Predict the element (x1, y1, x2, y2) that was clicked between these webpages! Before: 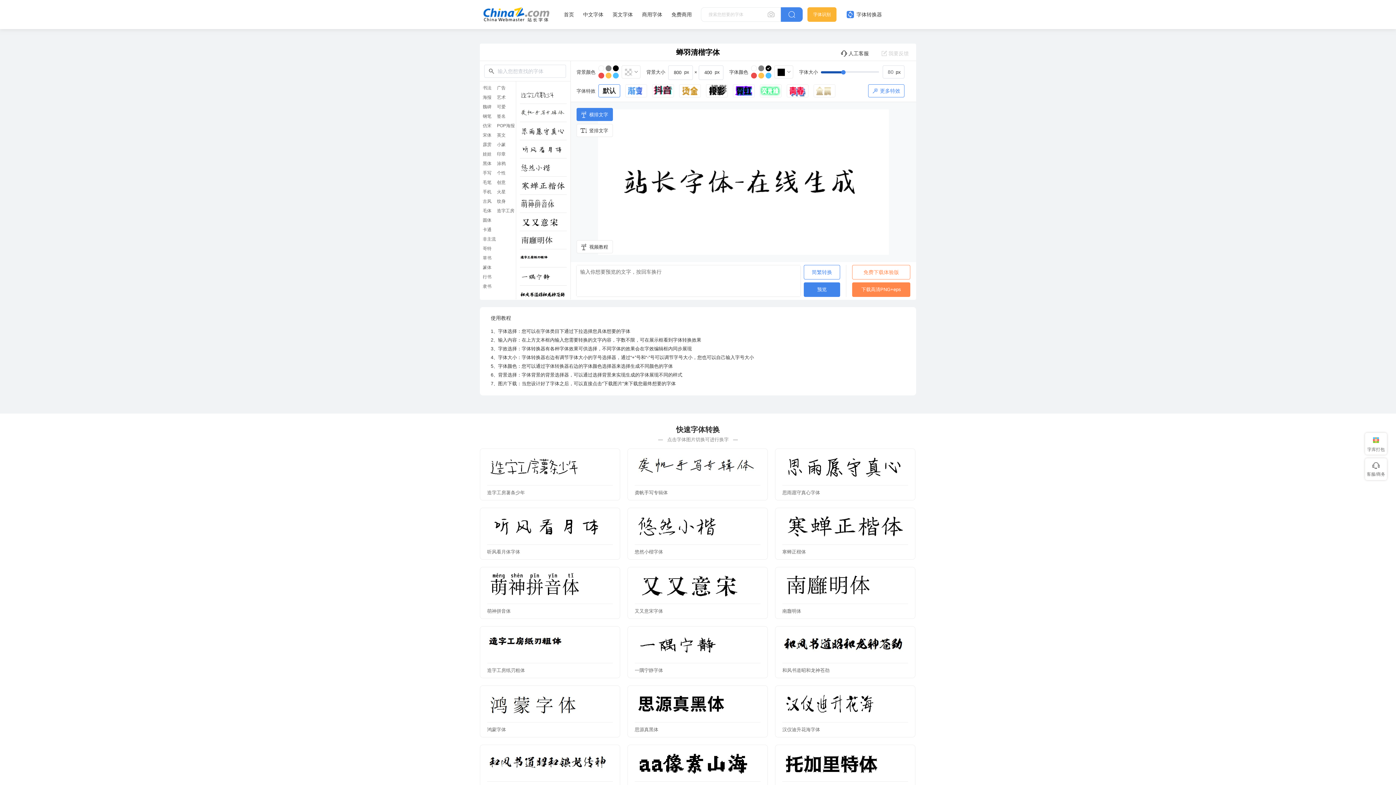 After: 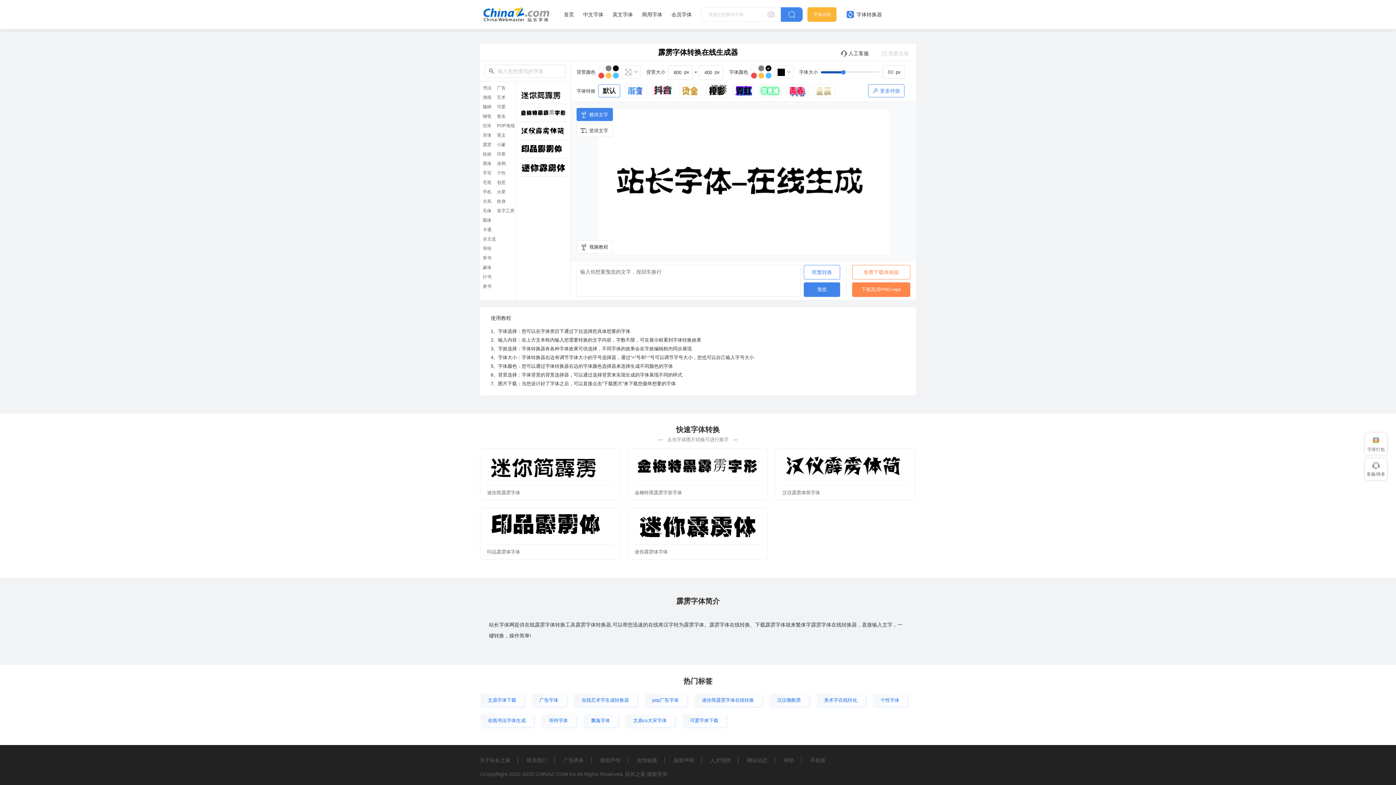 Action: label: 霹雳 bbox: (482, 142, 497, 146)